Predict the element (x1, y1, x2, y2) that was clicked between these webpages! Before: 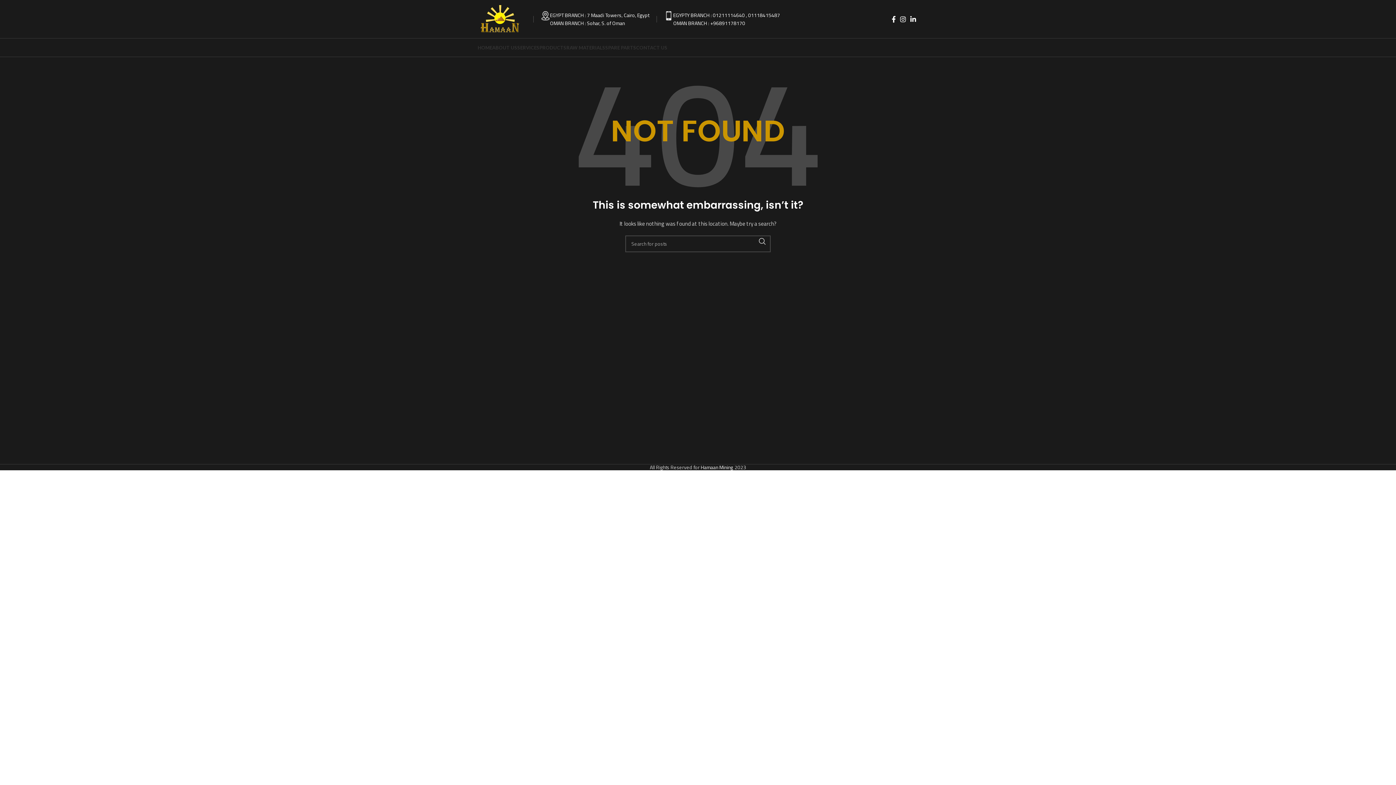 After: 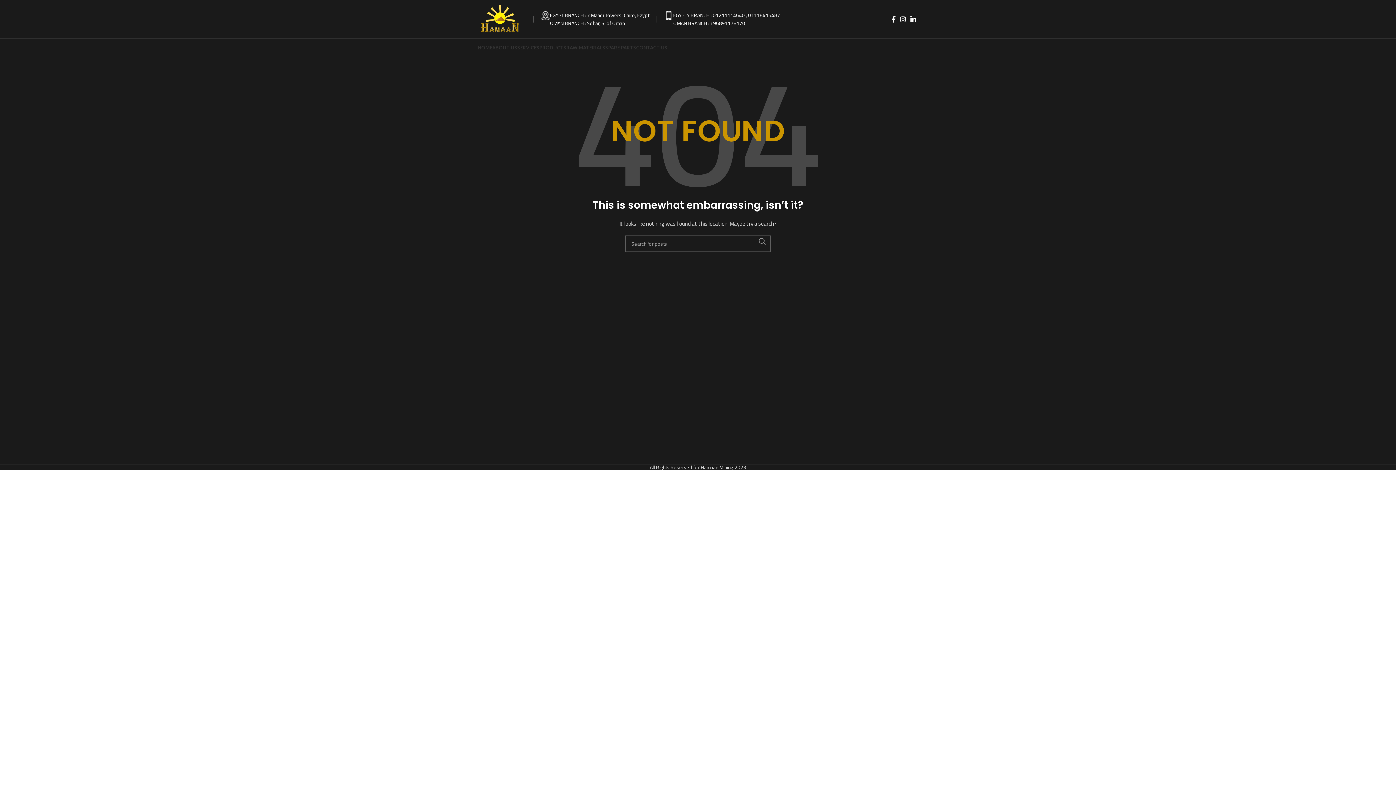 Action: label: Search  bbox: (754, 235, 770, 247)